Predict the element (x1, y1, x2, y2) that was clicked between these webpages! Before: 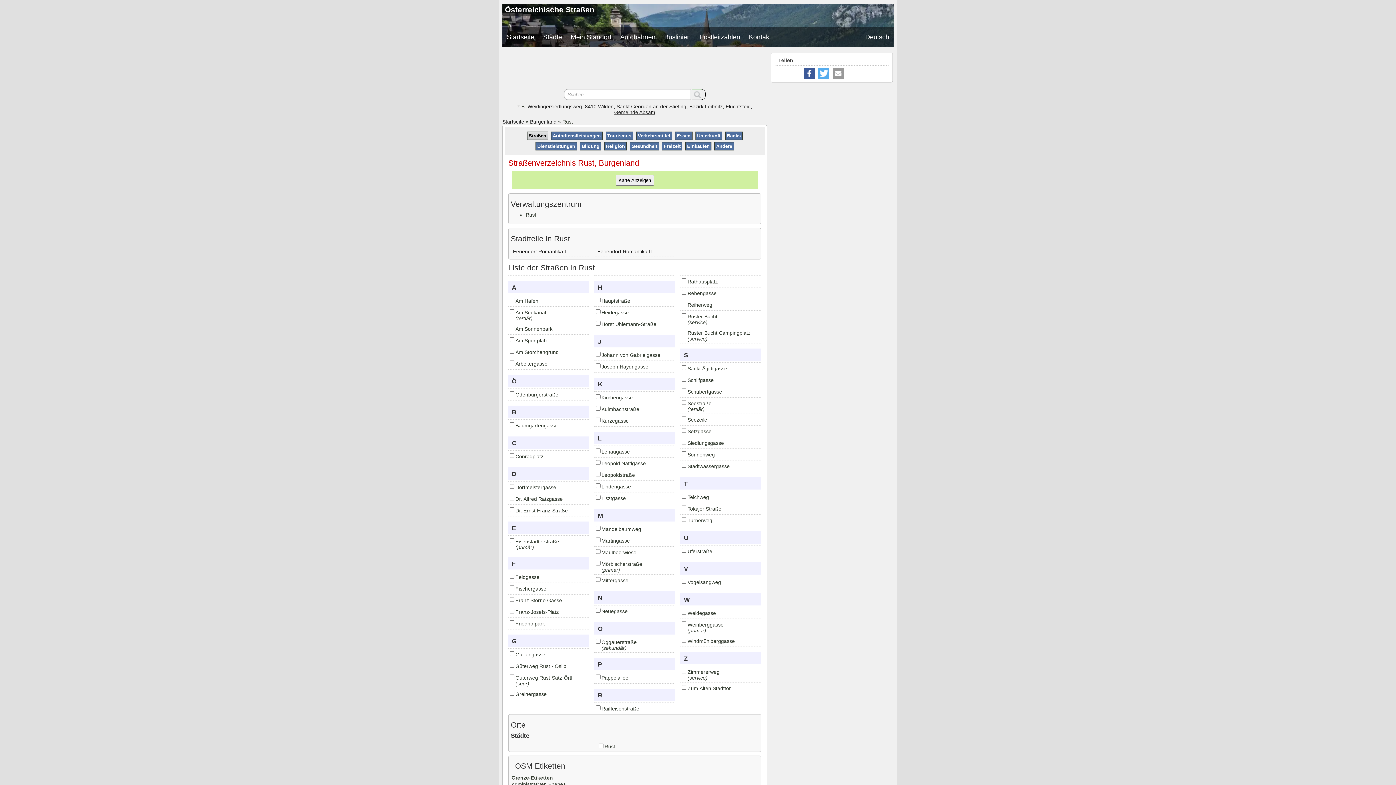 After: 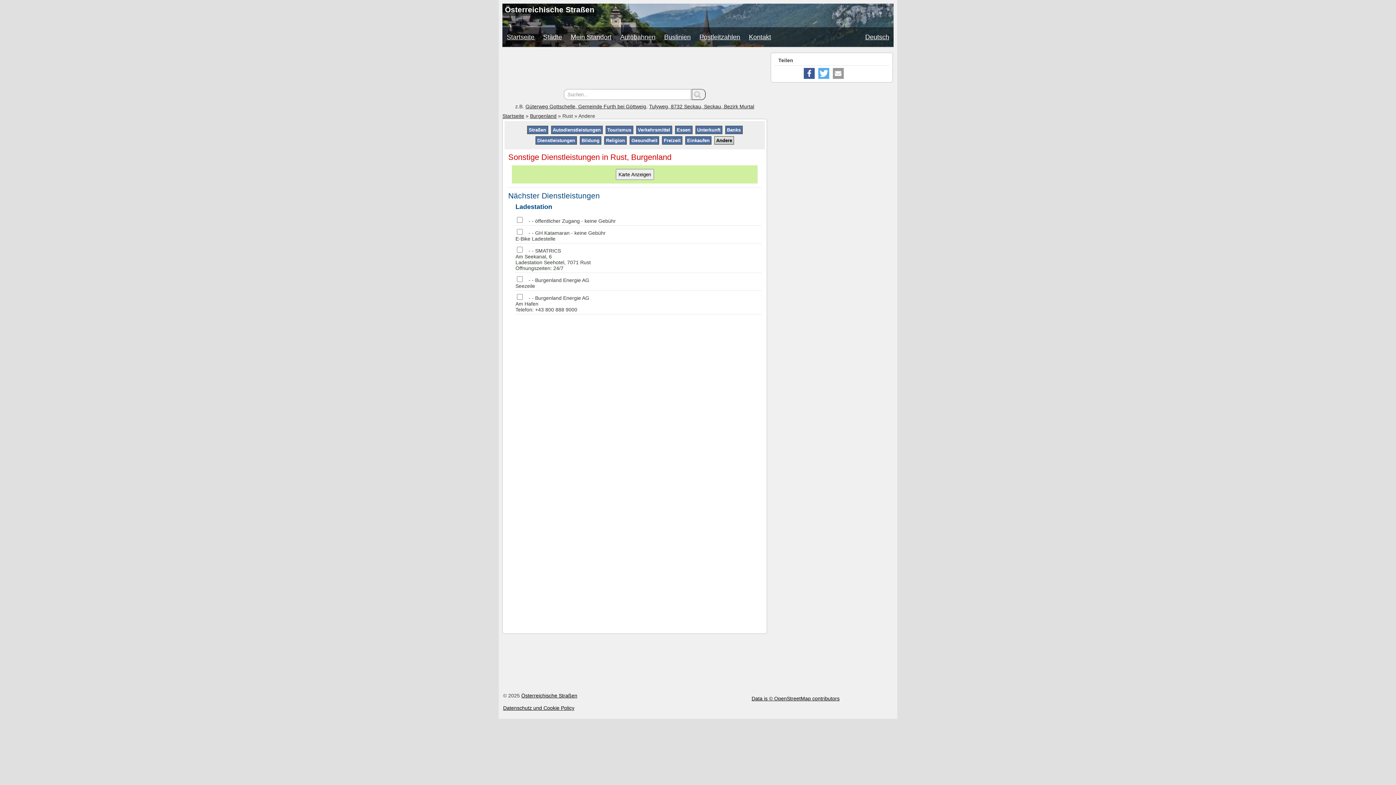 Action: bbox: (714, 142, 733, 150) label: Andere